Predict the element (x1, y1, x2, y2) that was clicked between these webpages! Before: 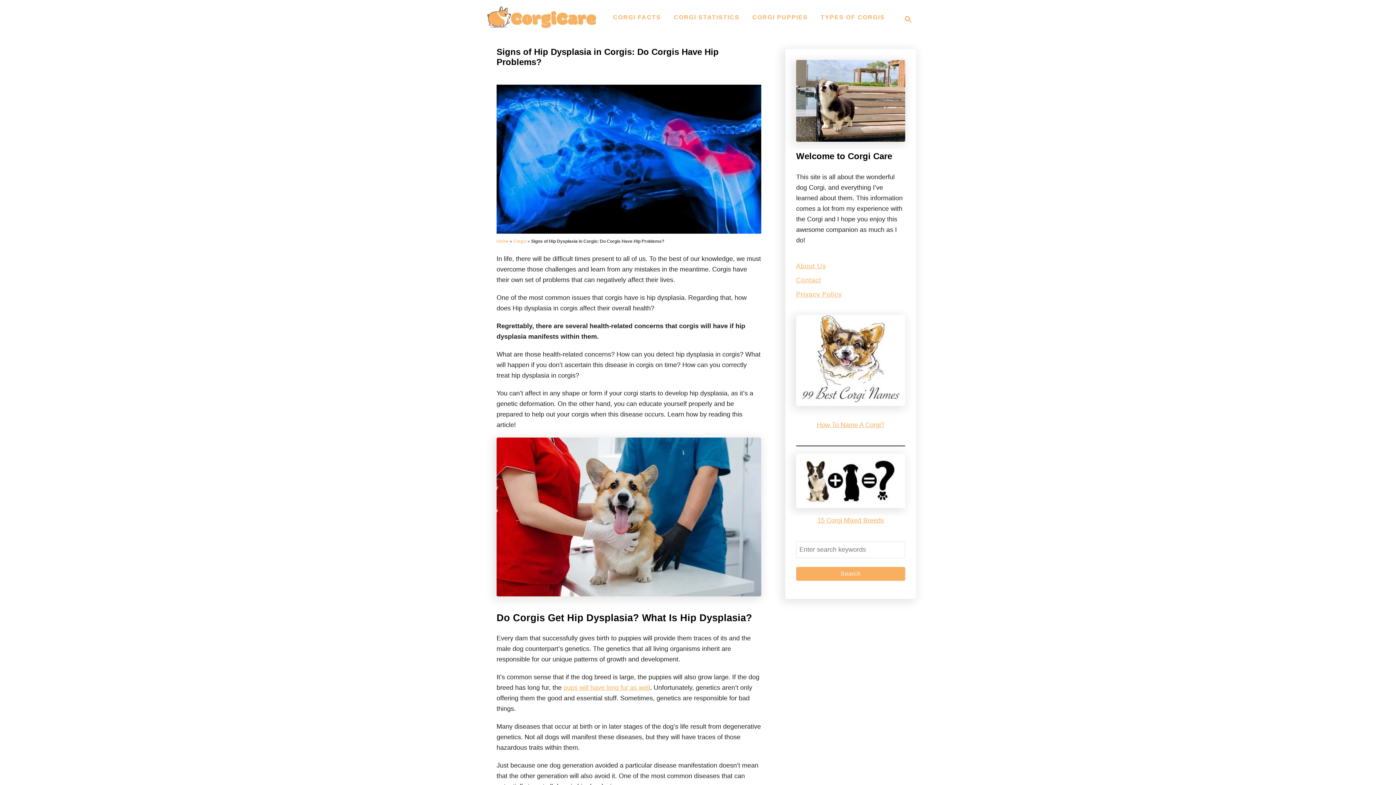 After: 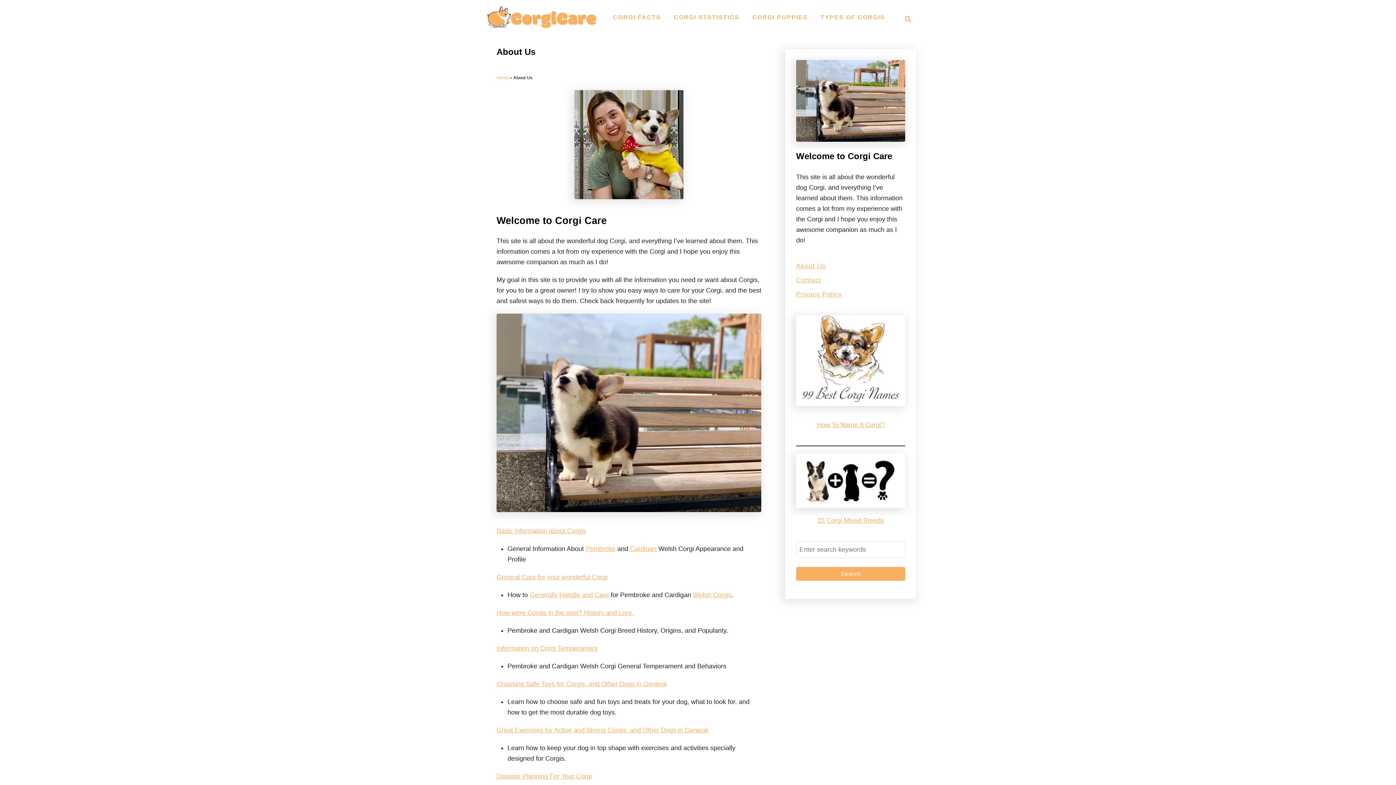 Action: bbox: (796, 262, 826, 269) label: About Us